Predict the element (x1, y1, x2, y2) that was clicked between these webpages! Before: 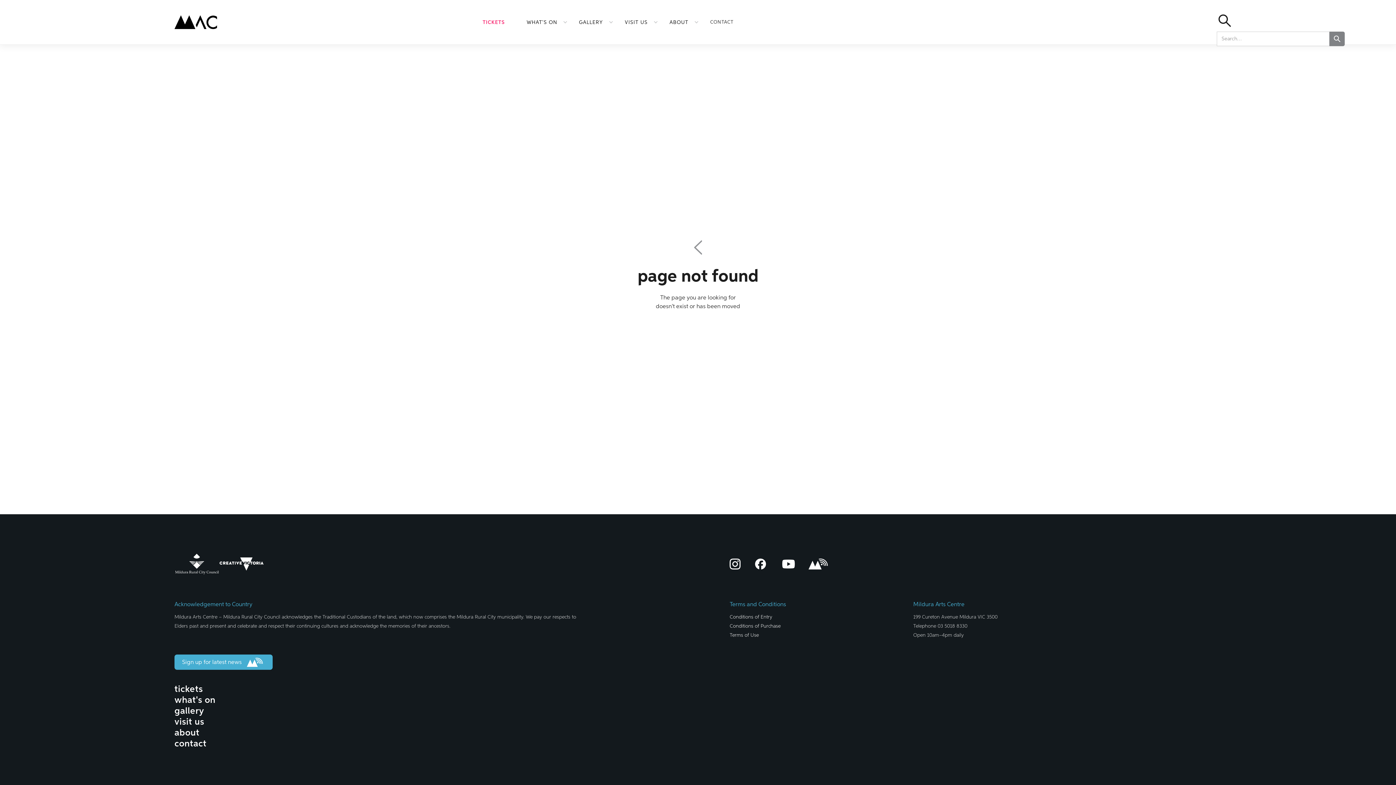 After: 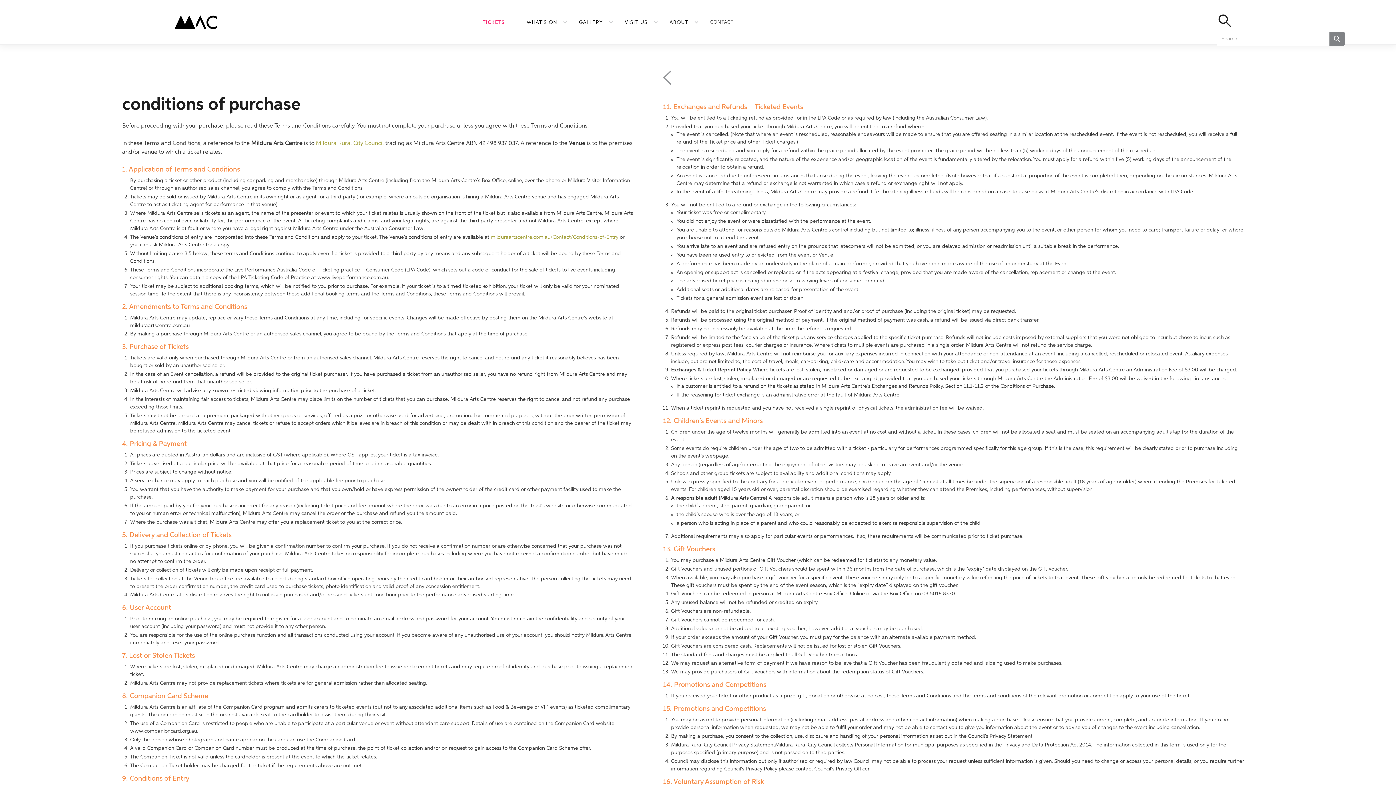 Action: label: Conditions of Purchase bbox: (729, 624, 780, 629)